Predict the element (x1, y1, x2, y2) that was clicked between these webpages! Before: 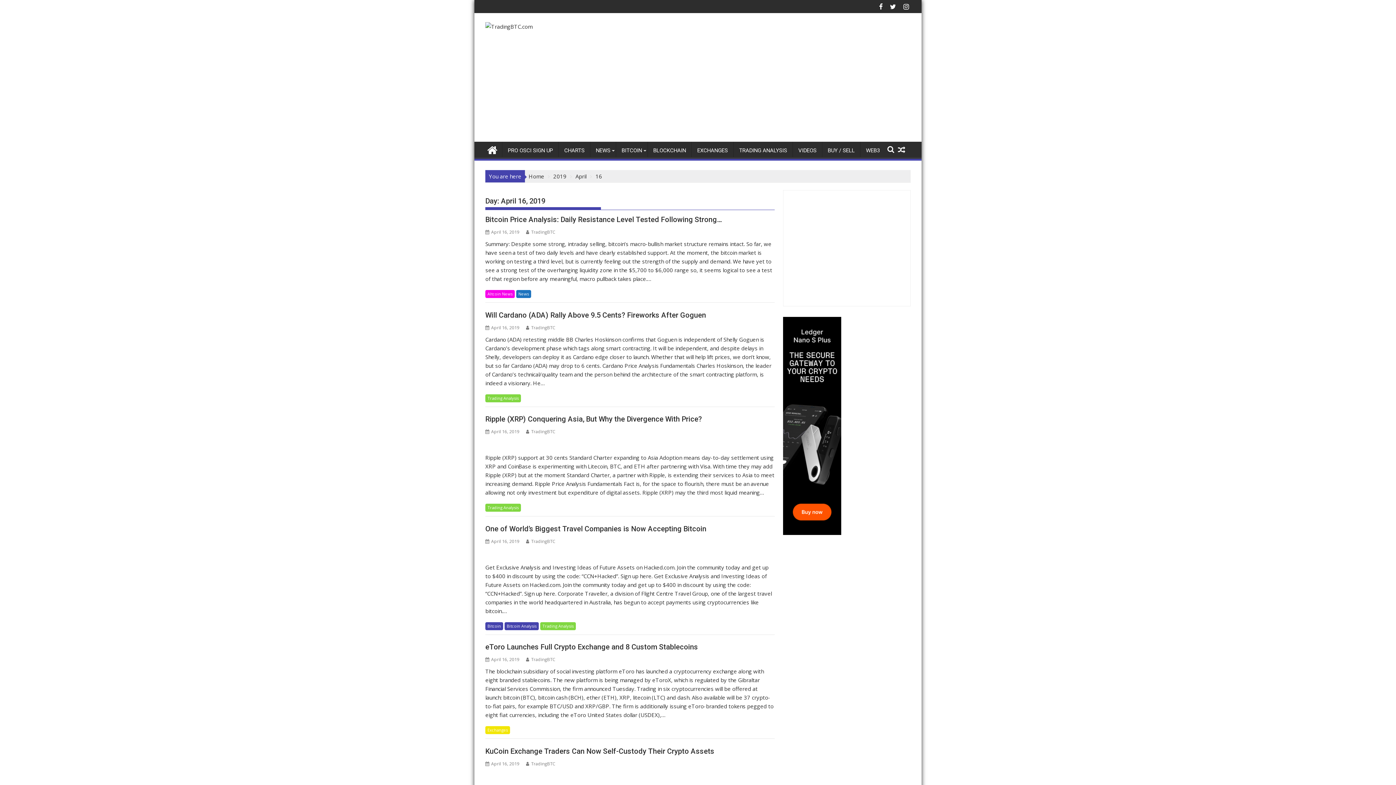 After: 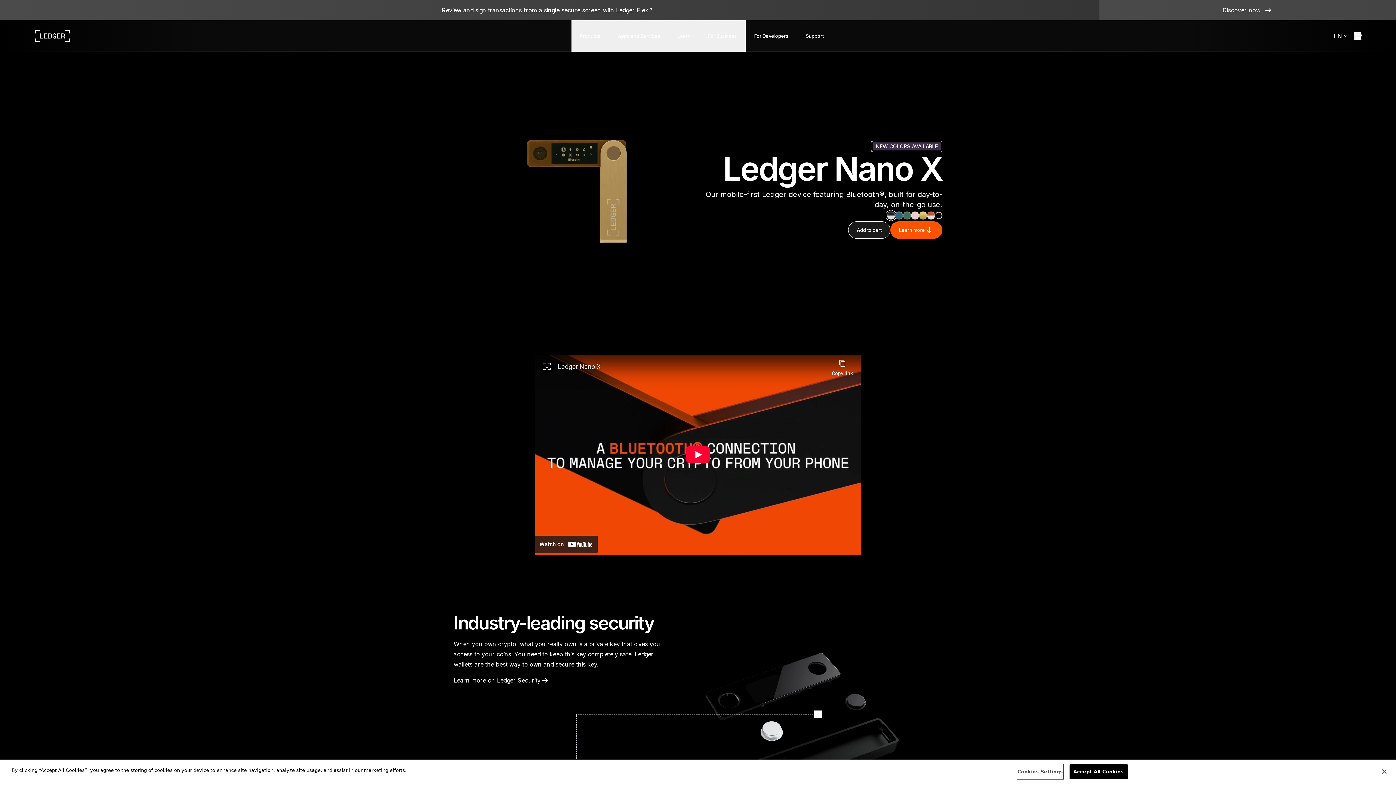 Action: bbox: (783, 529, 841, 536)